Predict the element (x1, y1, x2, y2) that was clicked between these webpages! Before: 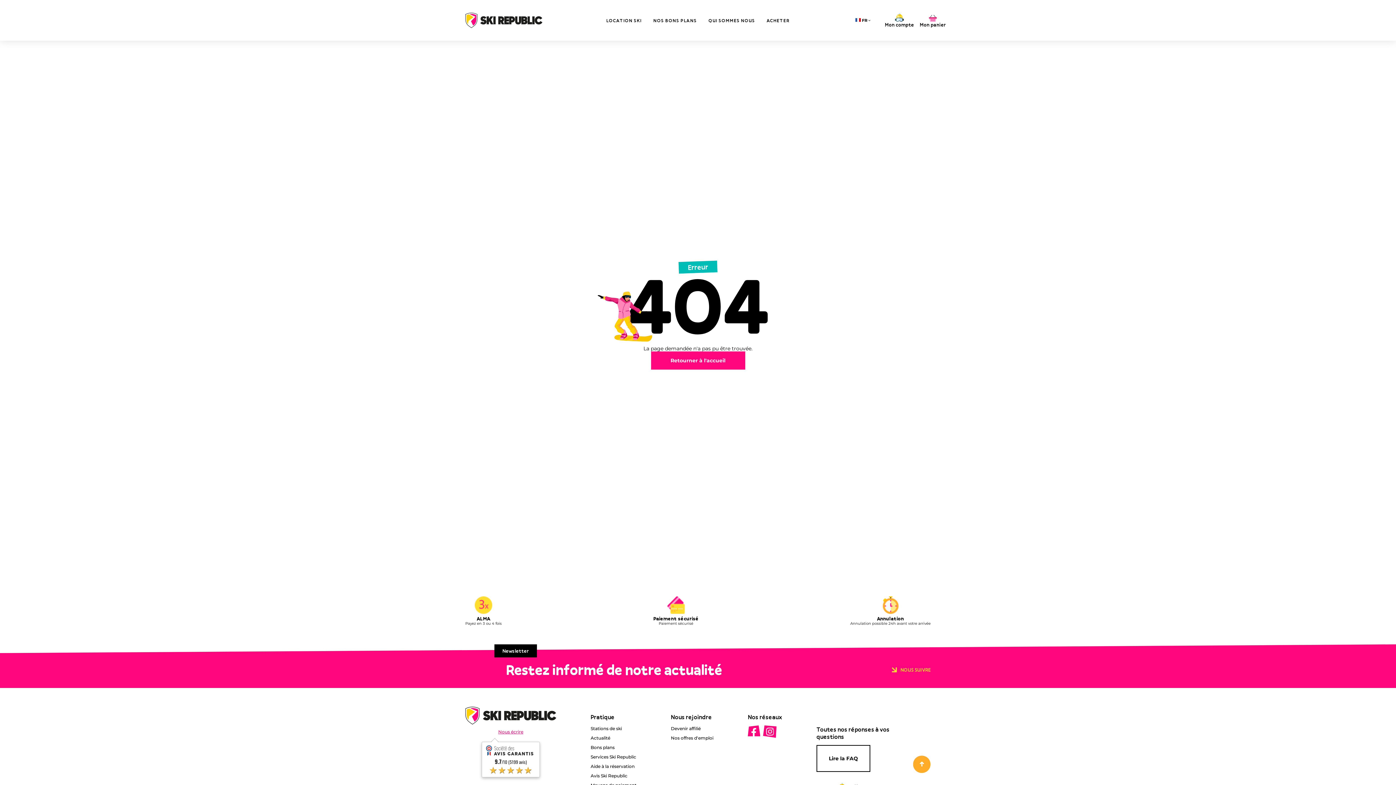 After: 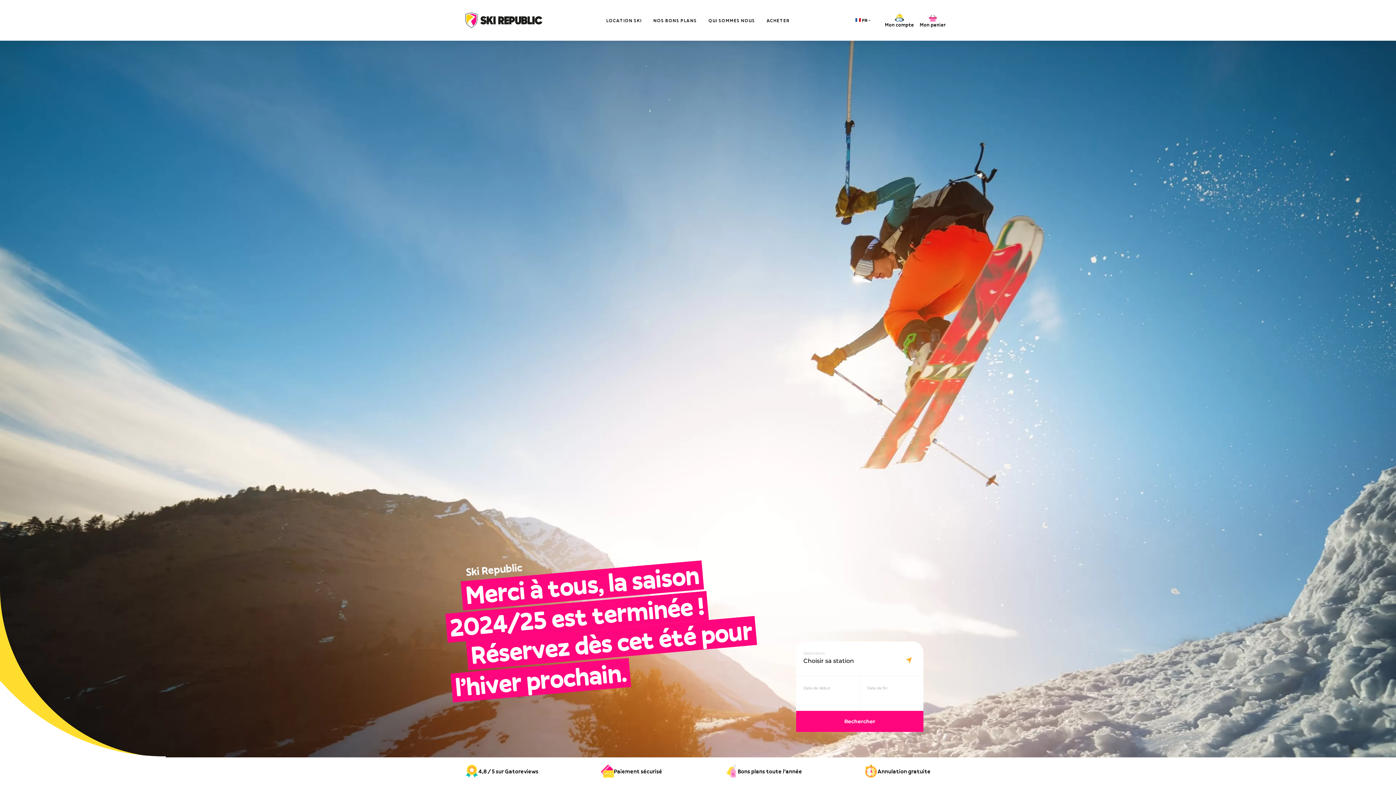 Action: bbox: (465, 706, 556, 725)